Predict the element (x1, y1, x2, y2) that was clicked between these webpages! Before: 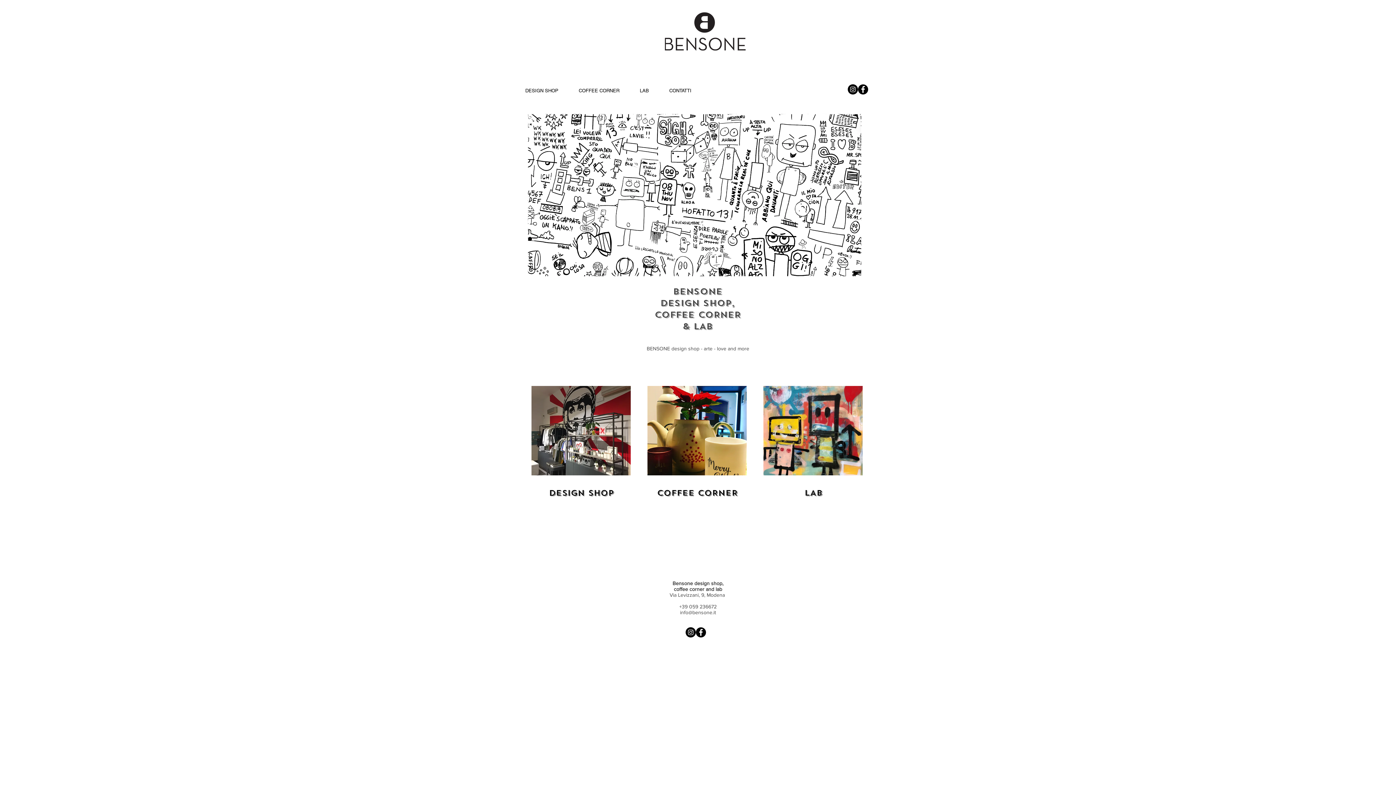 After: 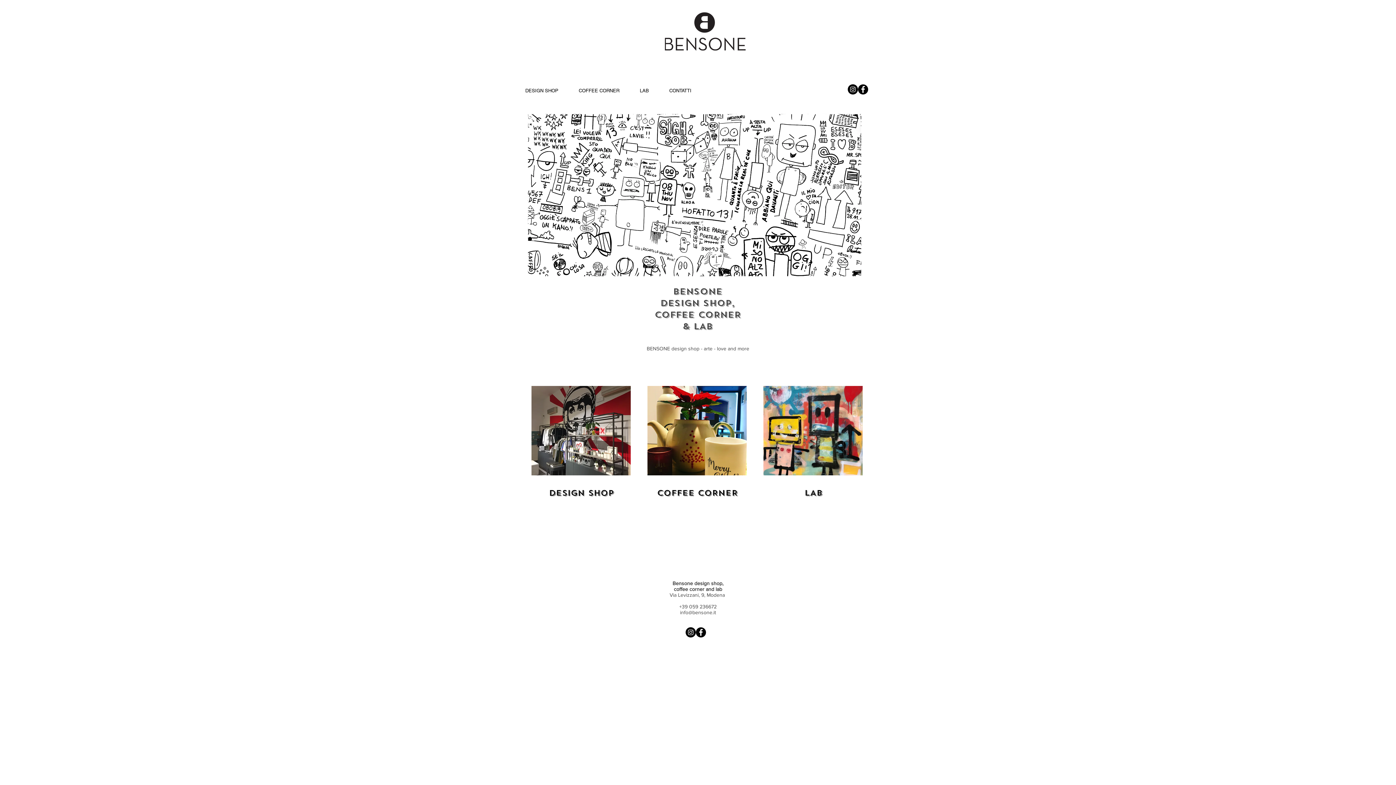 Action: label: Instagram bbox: (685, 627, 696, 637)